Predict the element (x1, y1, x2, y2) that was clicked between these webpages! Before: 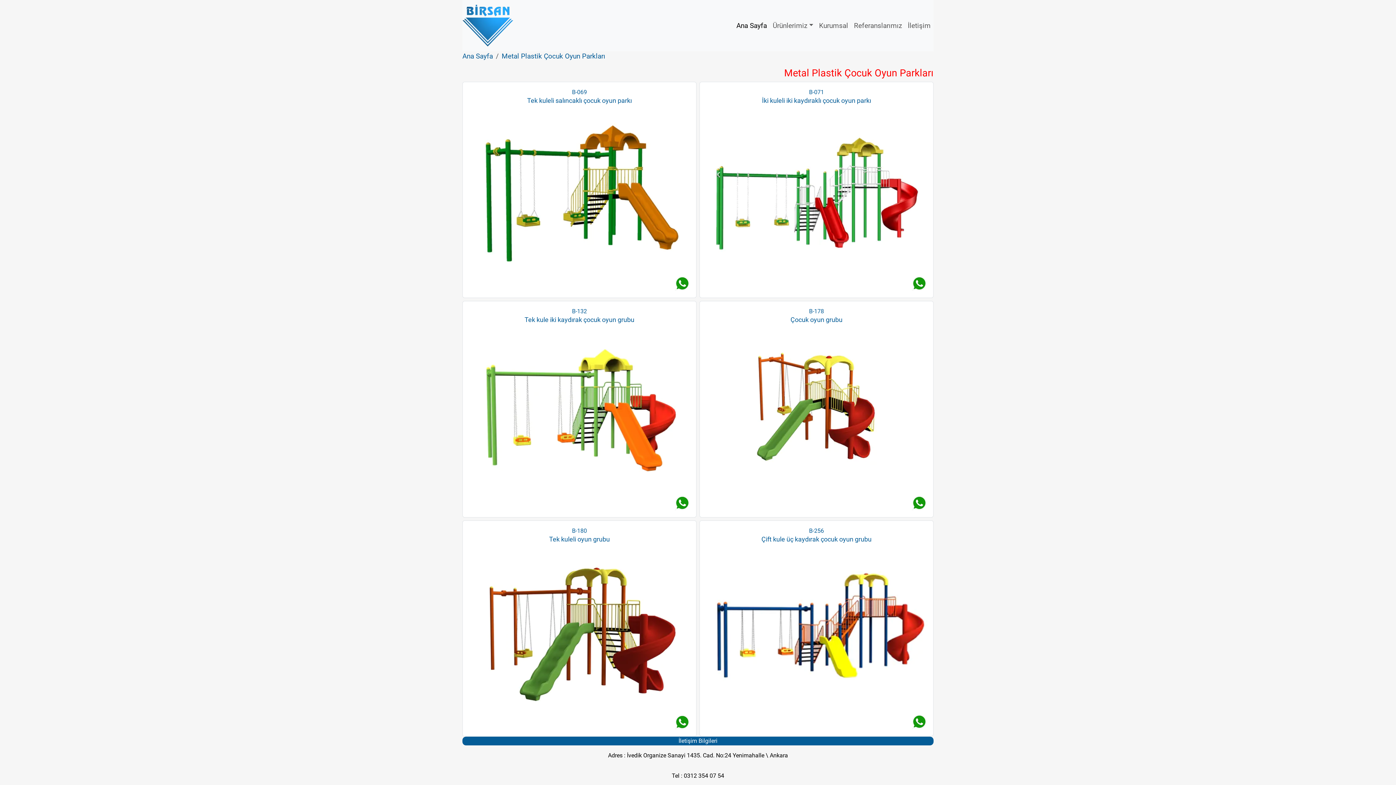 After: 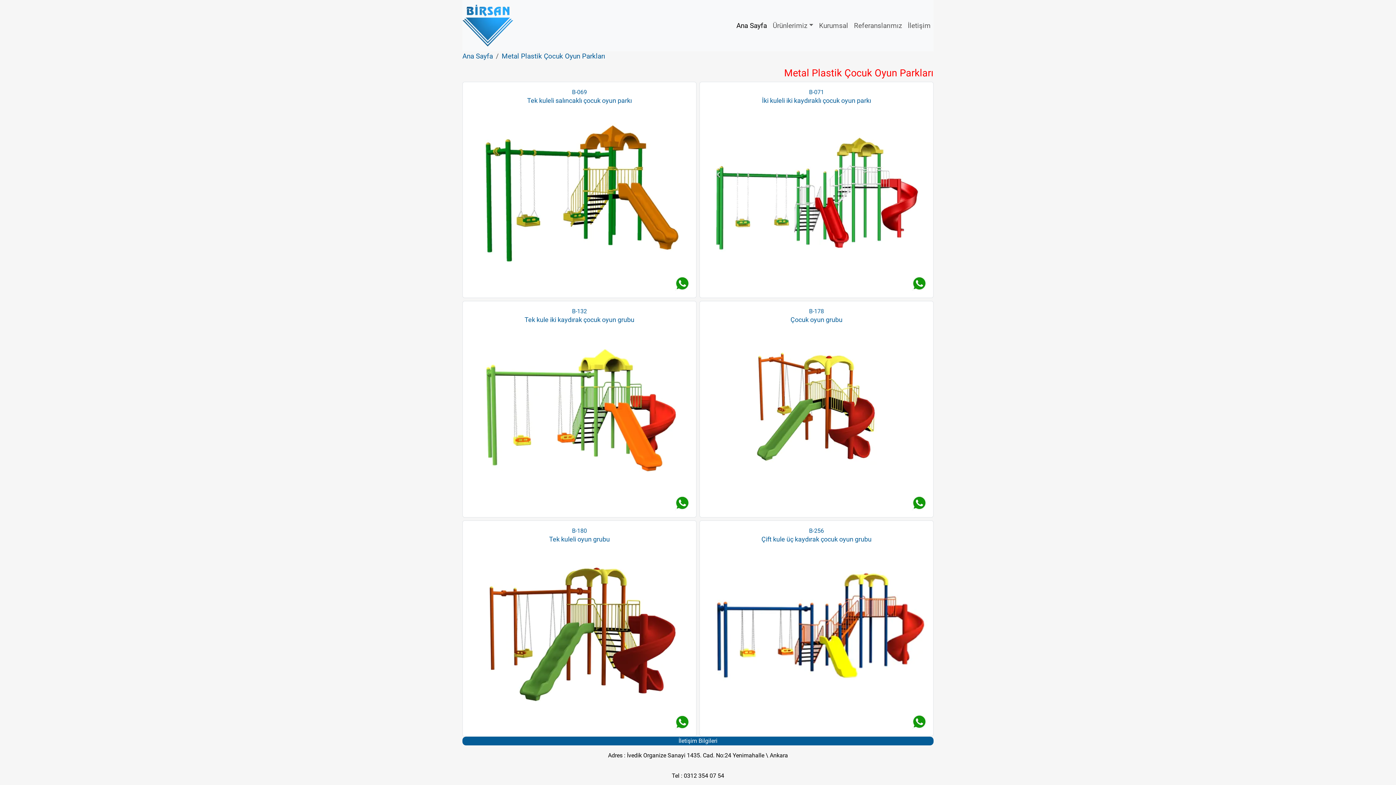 Action: bbox: (674, 718, 690, 725)